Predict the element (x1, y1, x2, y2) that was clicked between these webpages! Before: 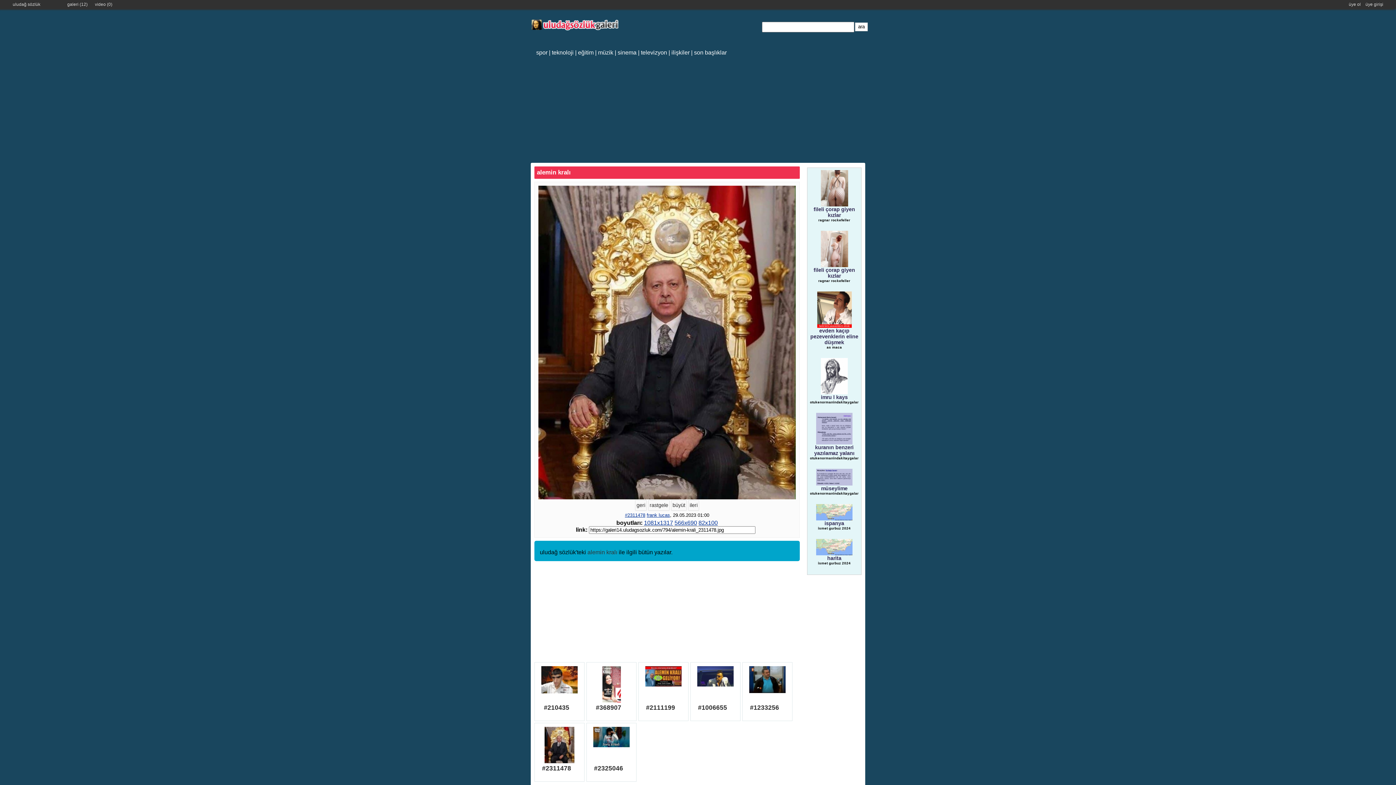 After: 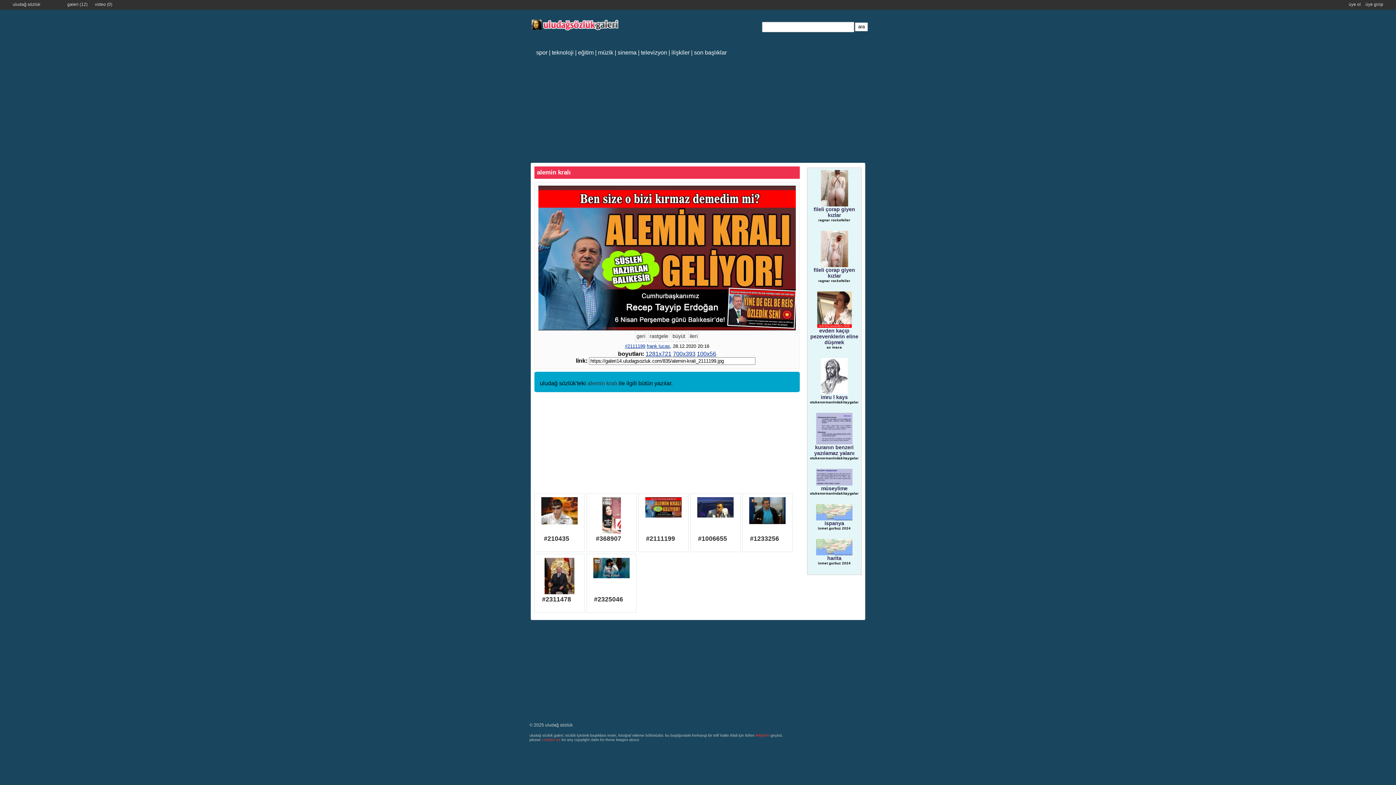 Action: bbox: (642, 666, 684, 702)